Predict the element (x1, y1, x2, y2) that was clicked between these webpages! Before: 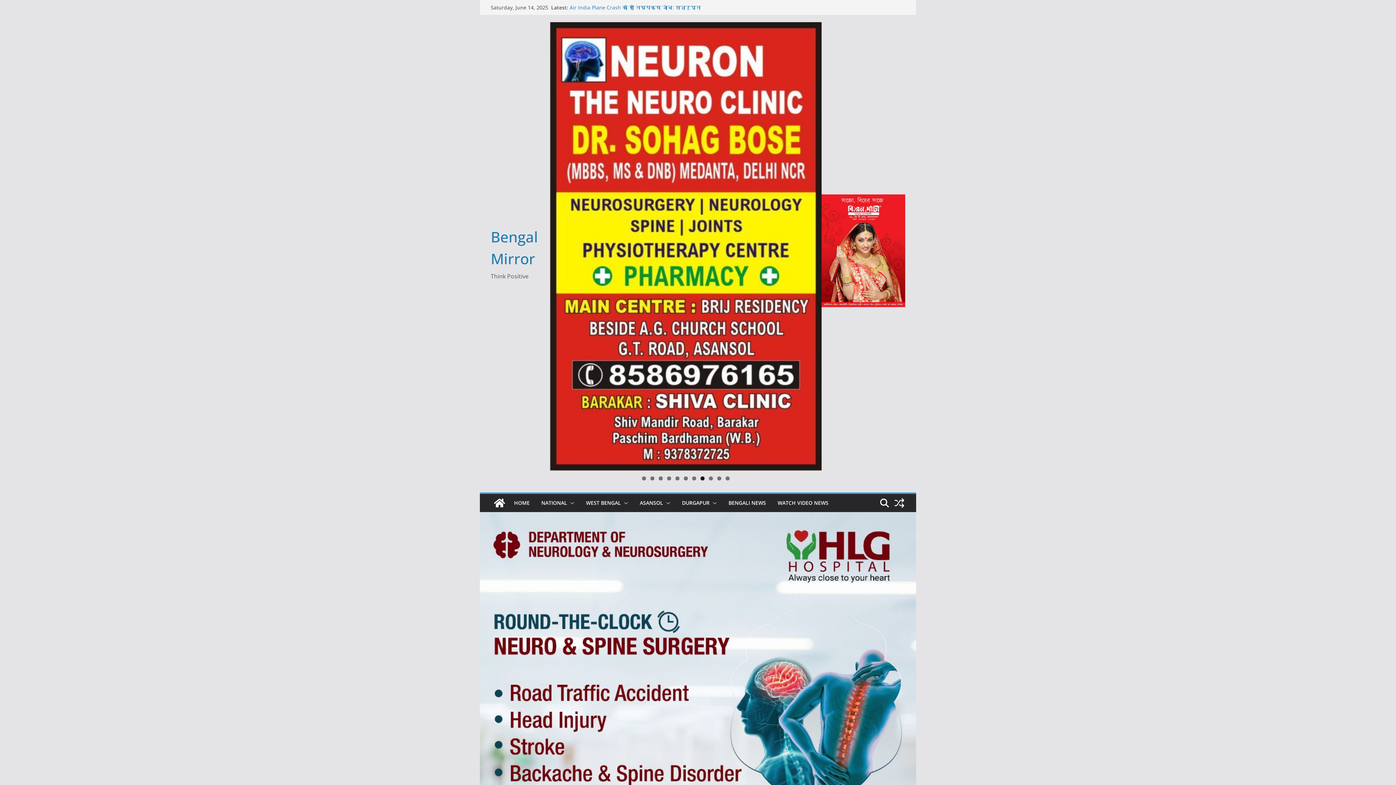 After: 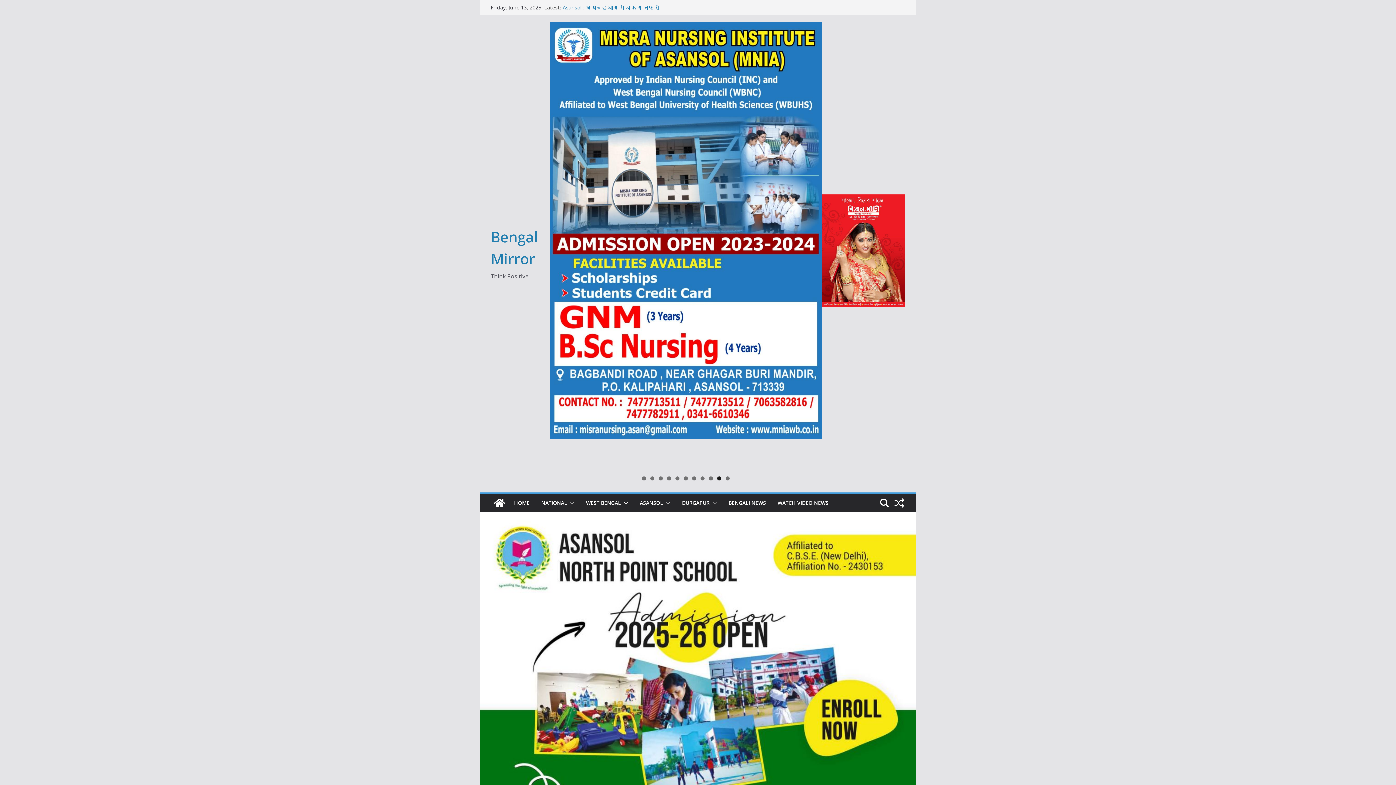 Action: bbox: (893, 497, 905, 509)